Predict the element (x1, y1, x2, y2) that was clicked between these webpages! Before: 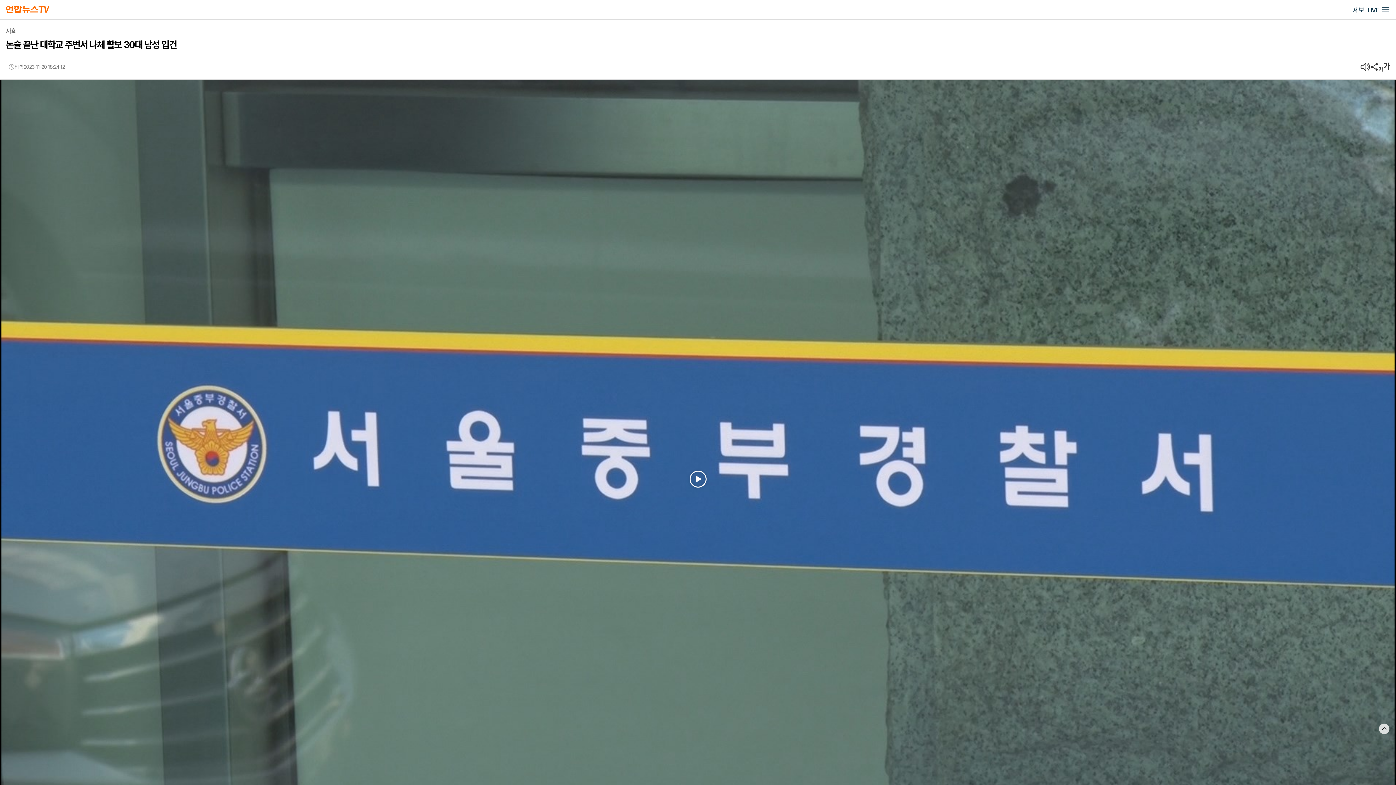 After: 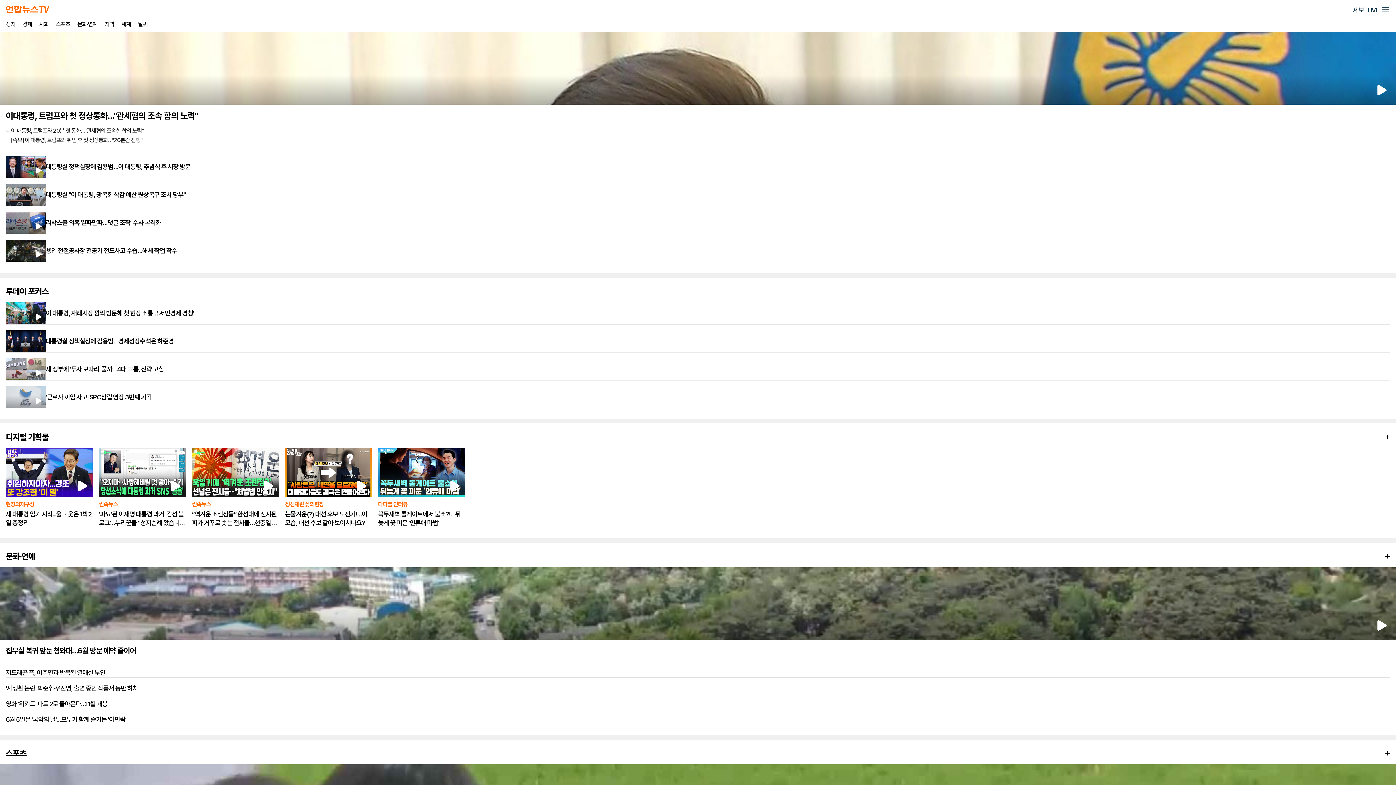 Action: bbox: (5, 5, 49, 13)